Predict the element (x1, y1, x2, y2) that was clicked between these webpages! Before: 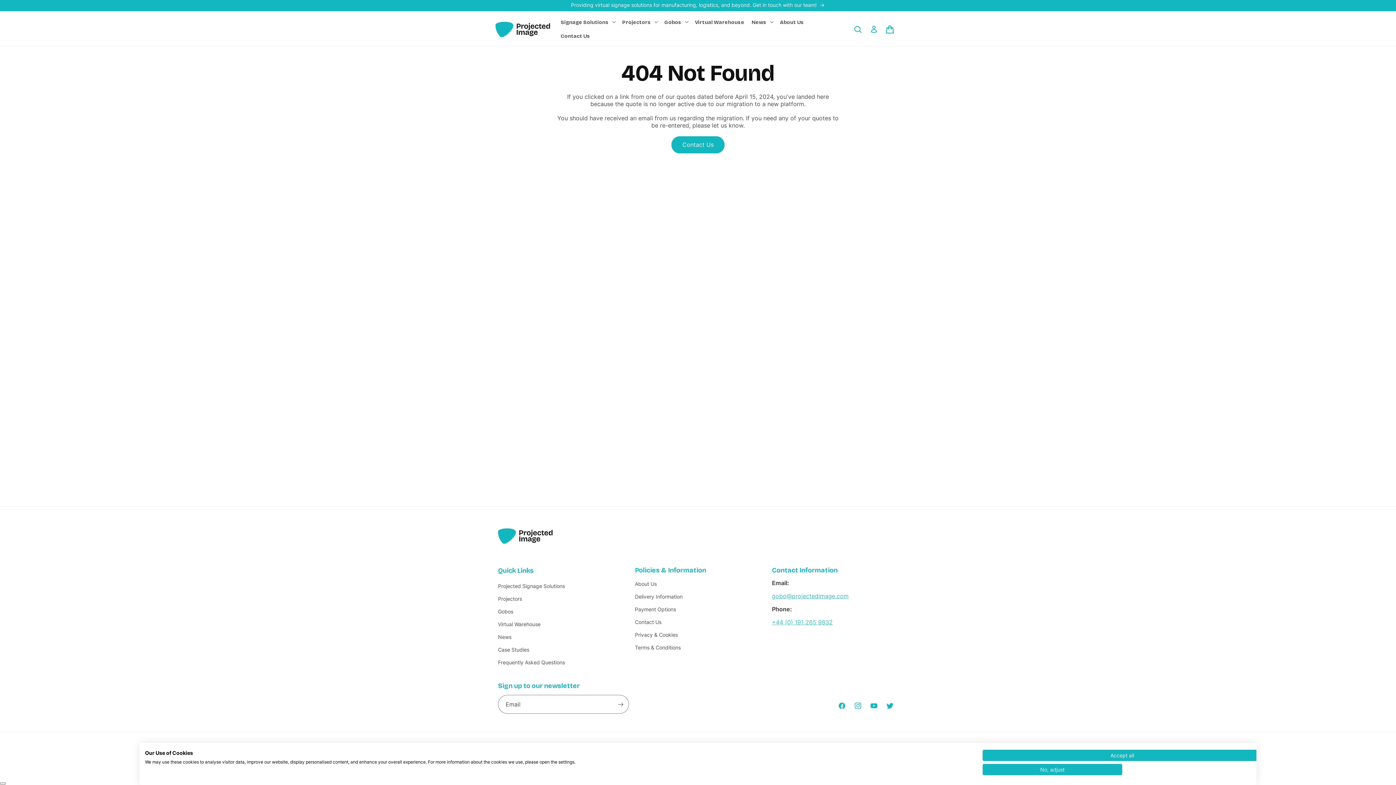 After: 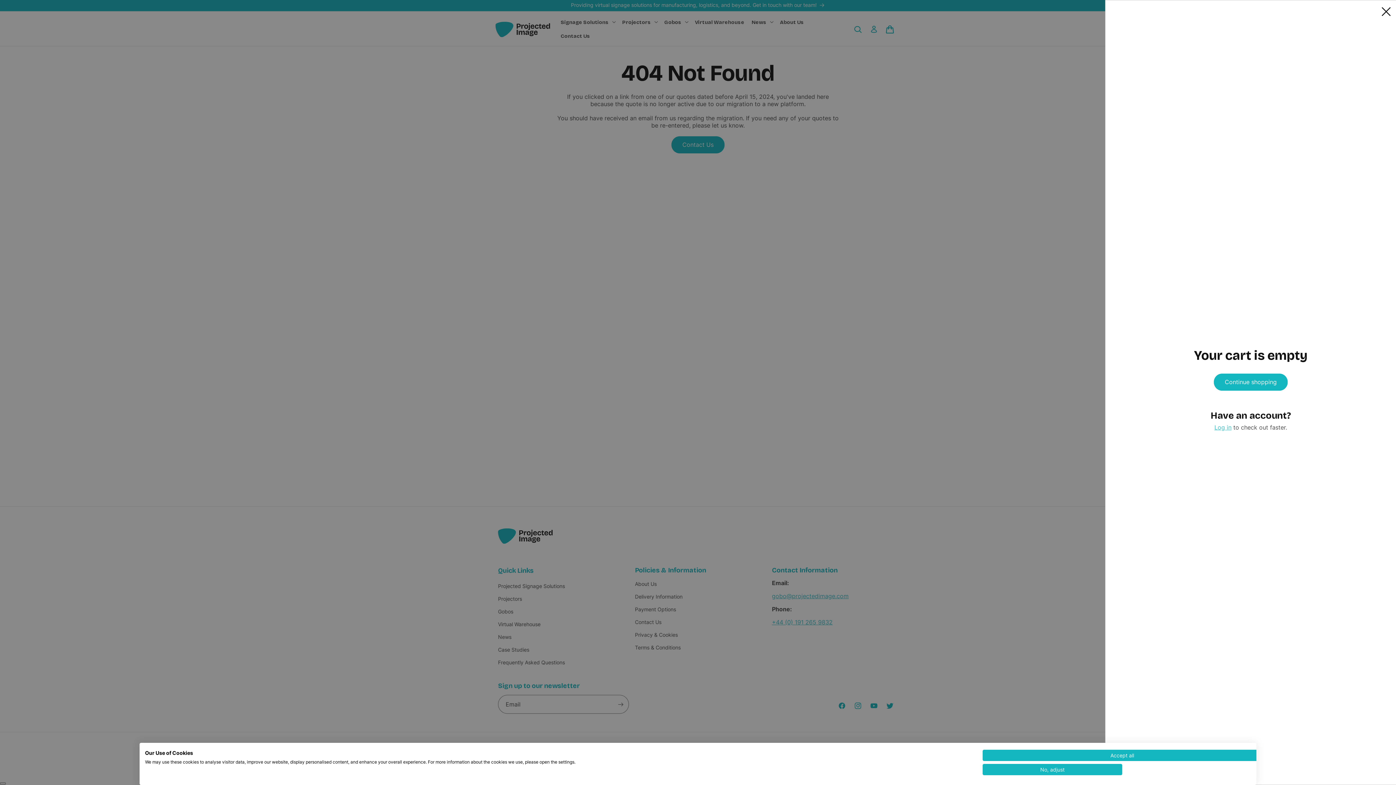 Action: label: Cart bbox: (882, 21, 898, 37)